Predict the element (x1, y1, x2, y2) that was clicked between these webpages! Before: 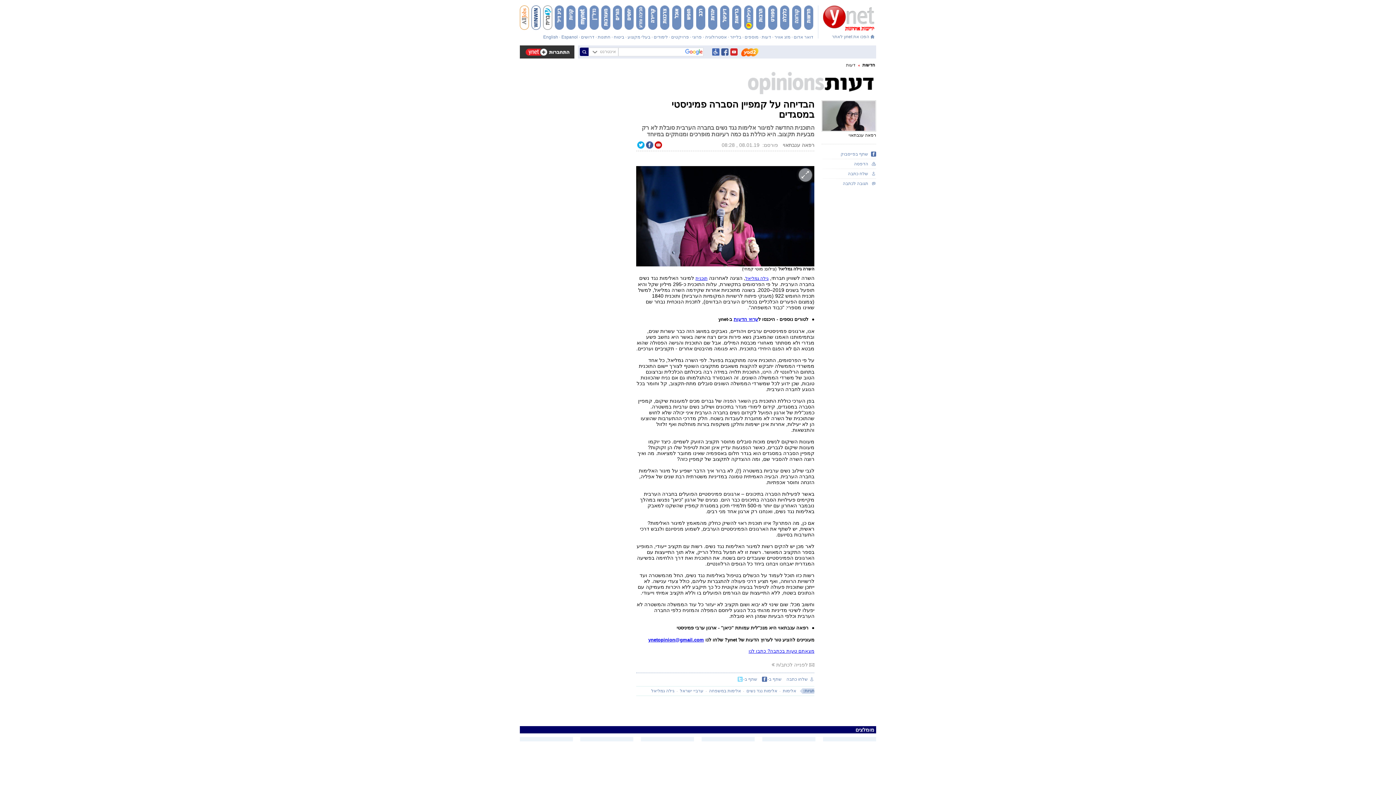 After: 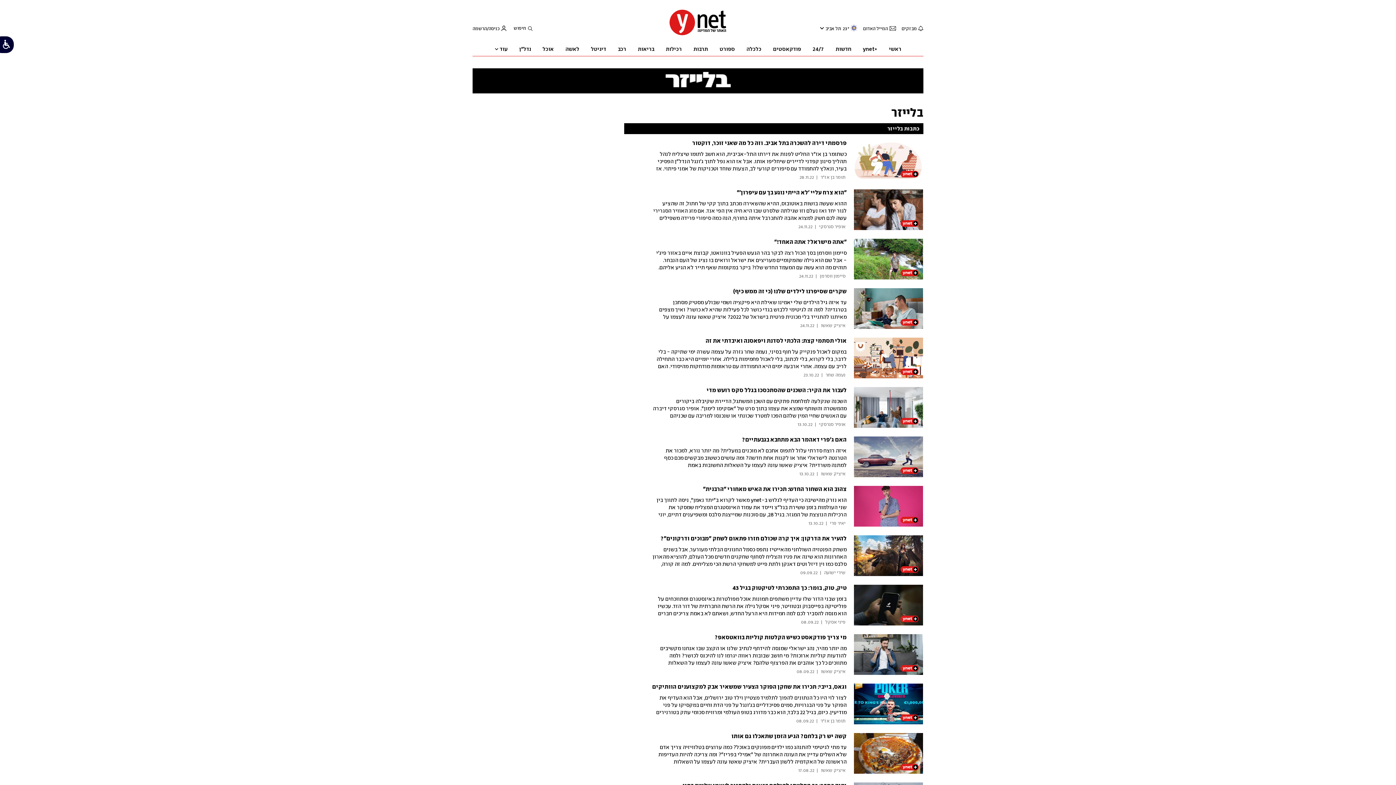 Action: bbox: (730, 34, 741, 39) label: בלייזר